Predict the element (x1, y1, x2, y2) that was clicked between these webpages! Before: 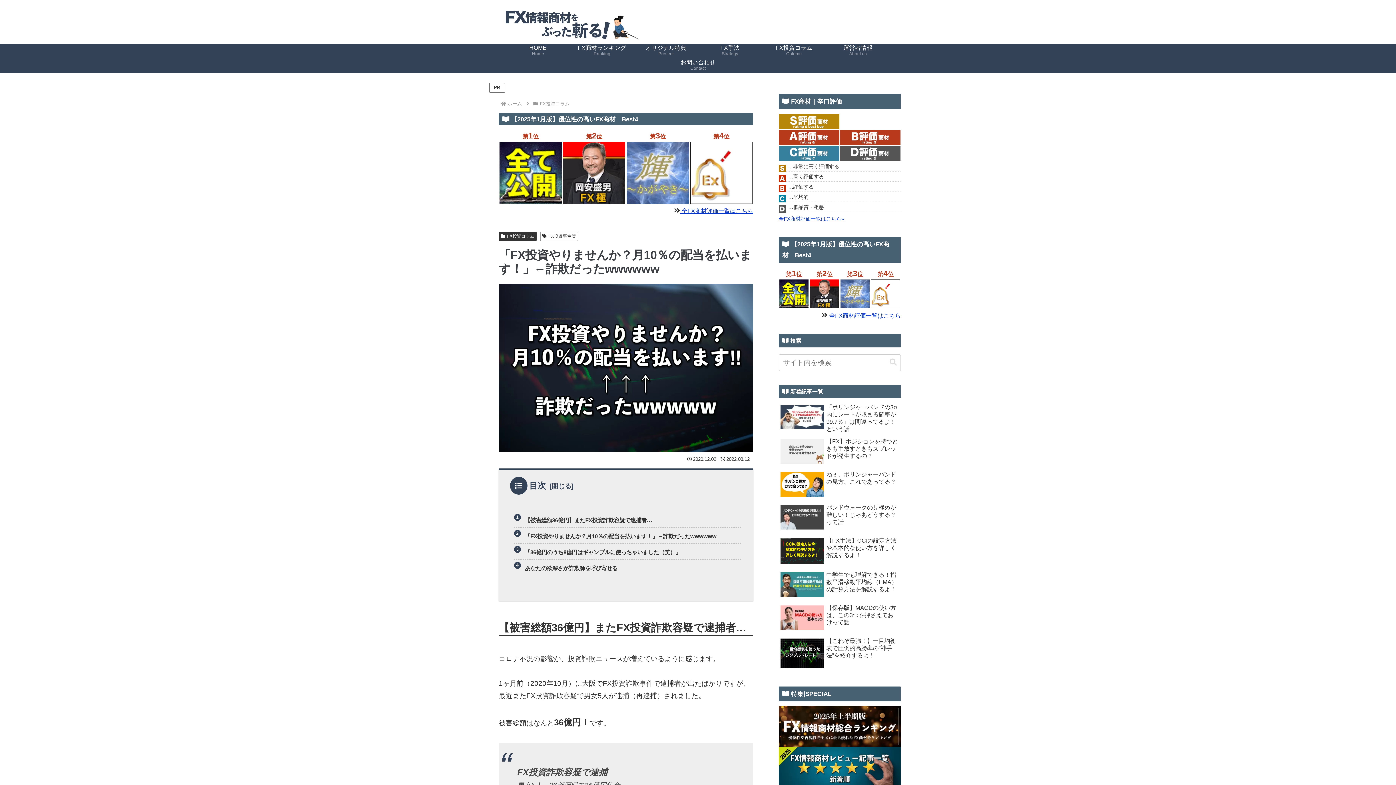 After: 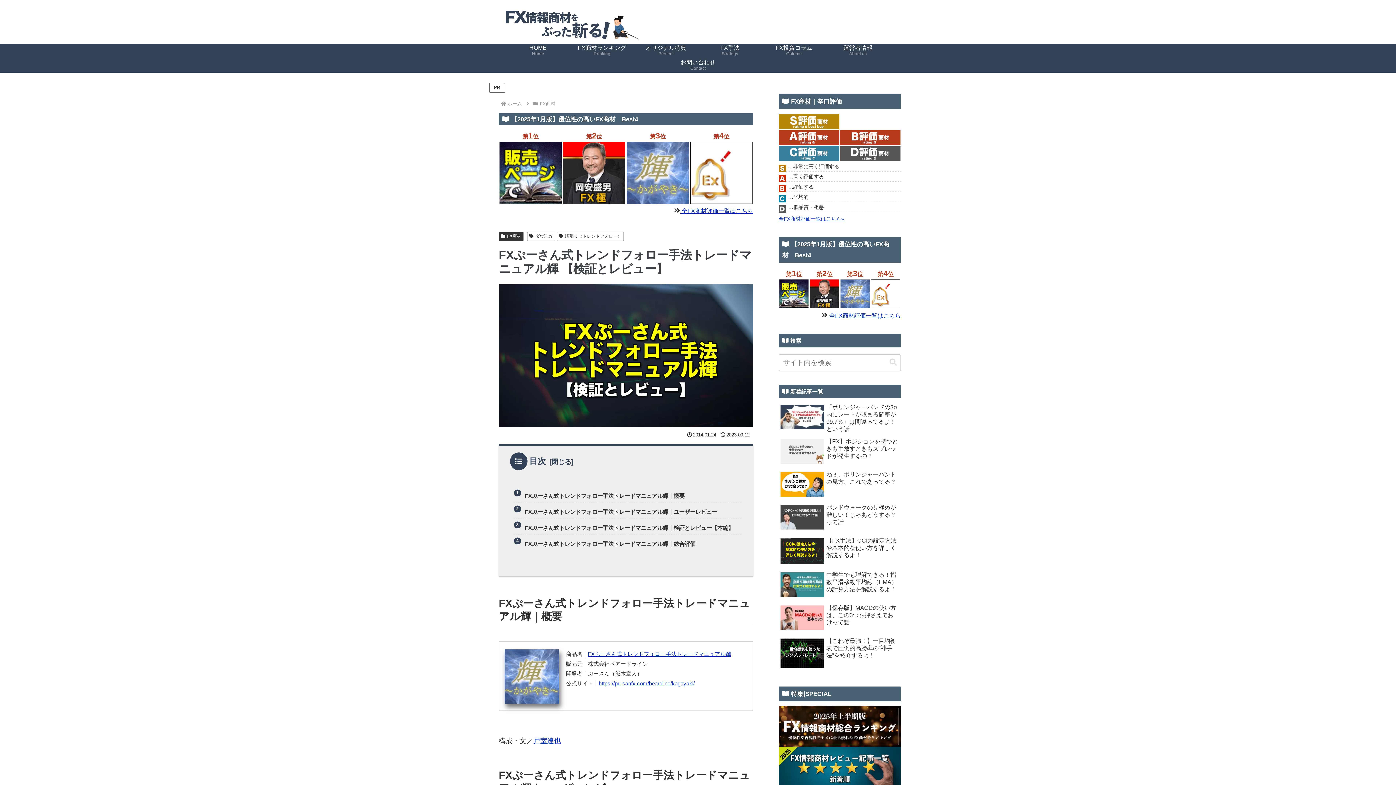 Action: bbox: (627, 169, 688, 175)